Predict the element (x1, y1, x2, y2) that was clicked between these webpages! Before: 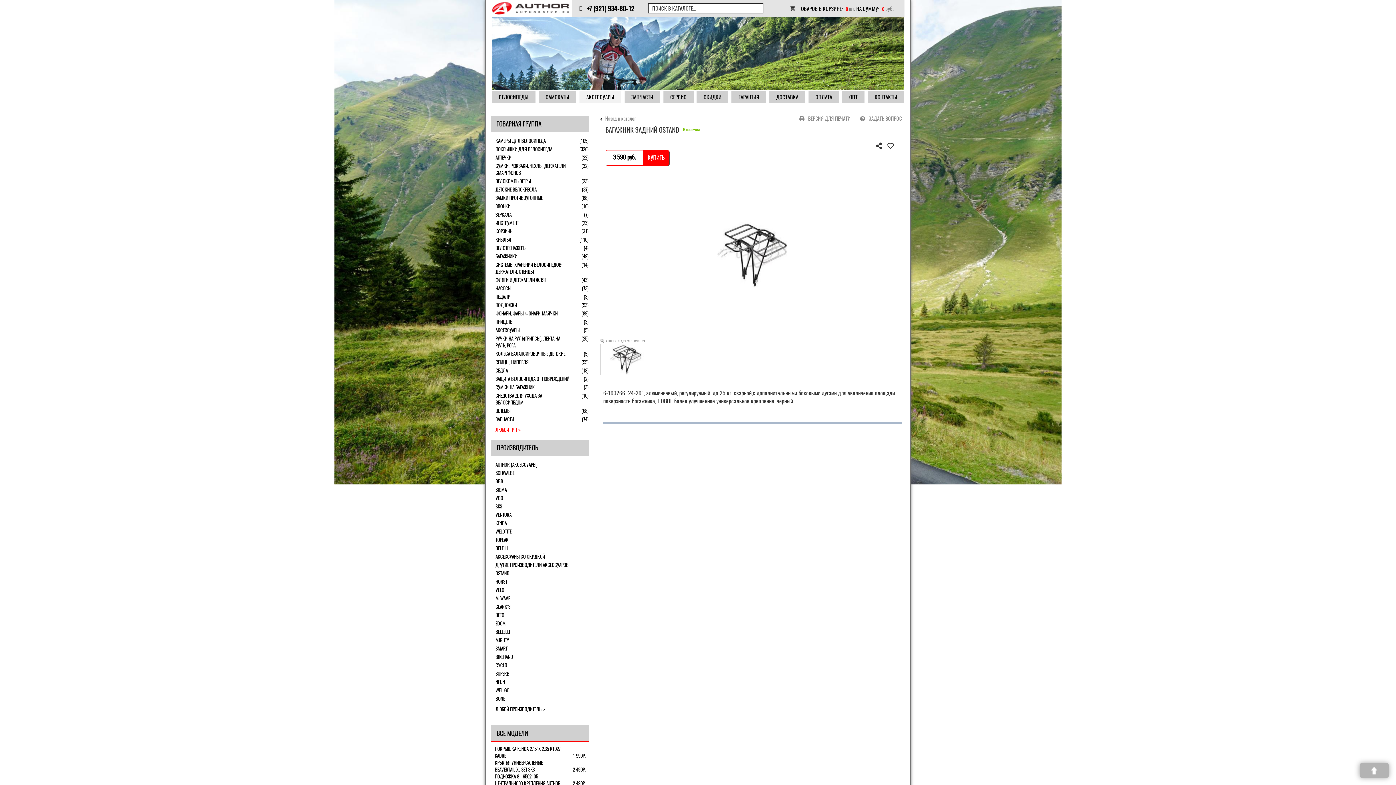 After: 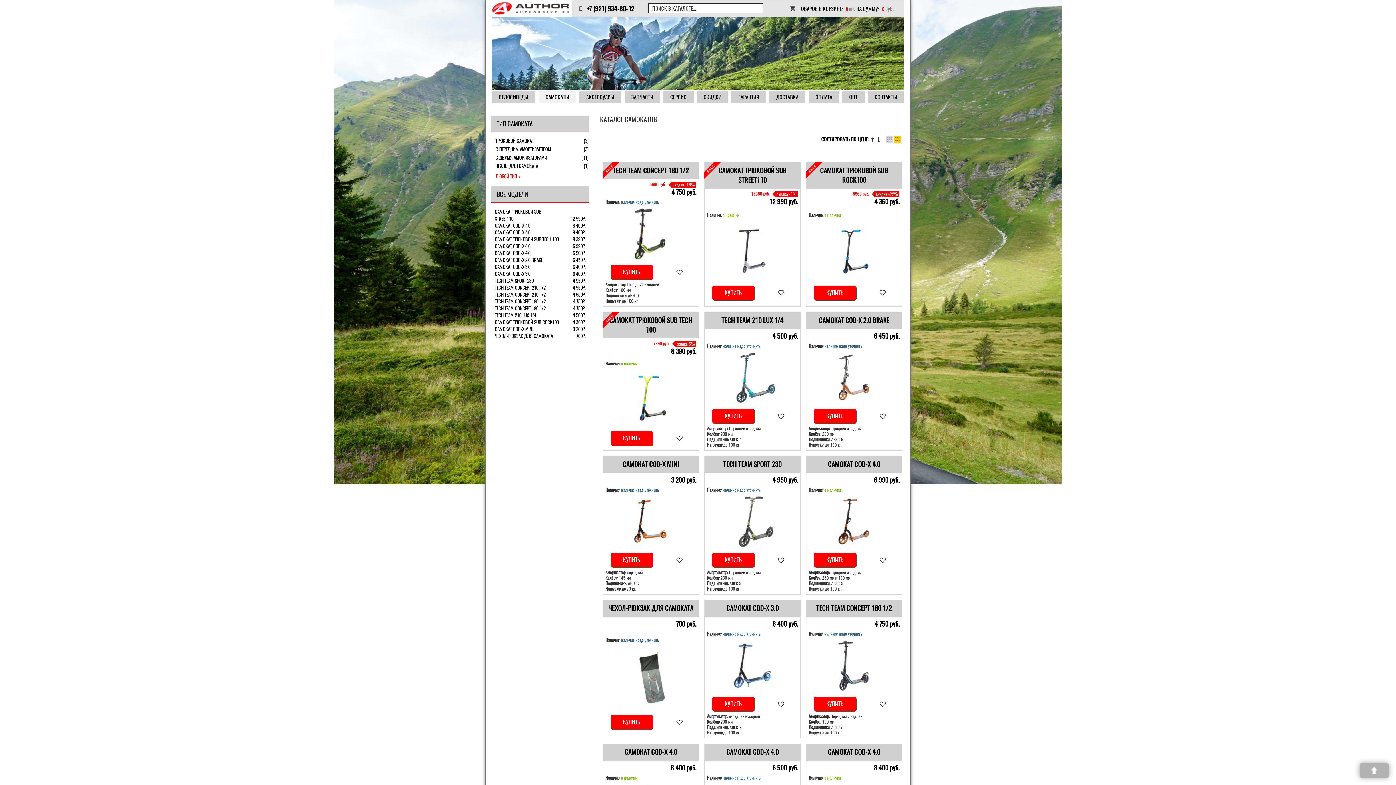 Action: bbox: (538, 90, 576, 103) label: САМОКАТЫ